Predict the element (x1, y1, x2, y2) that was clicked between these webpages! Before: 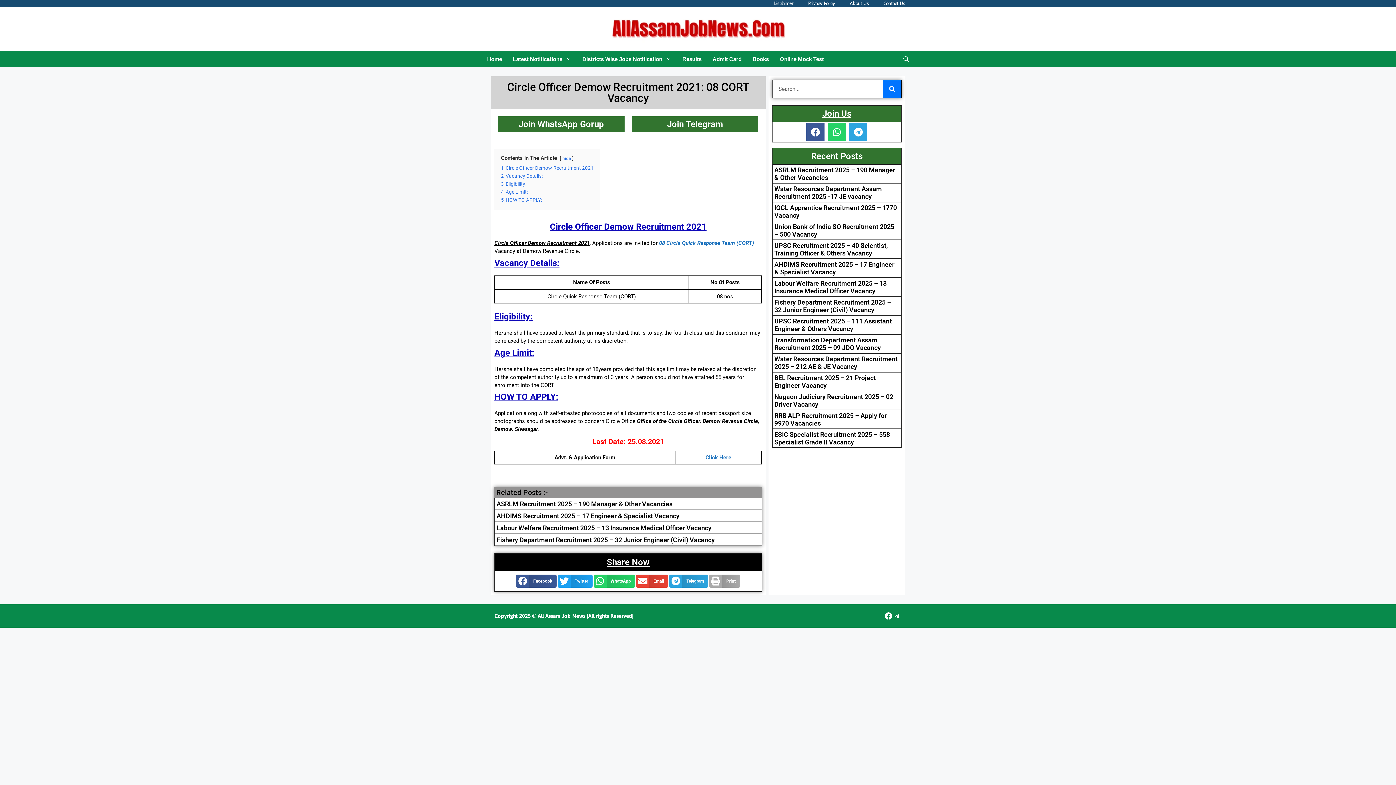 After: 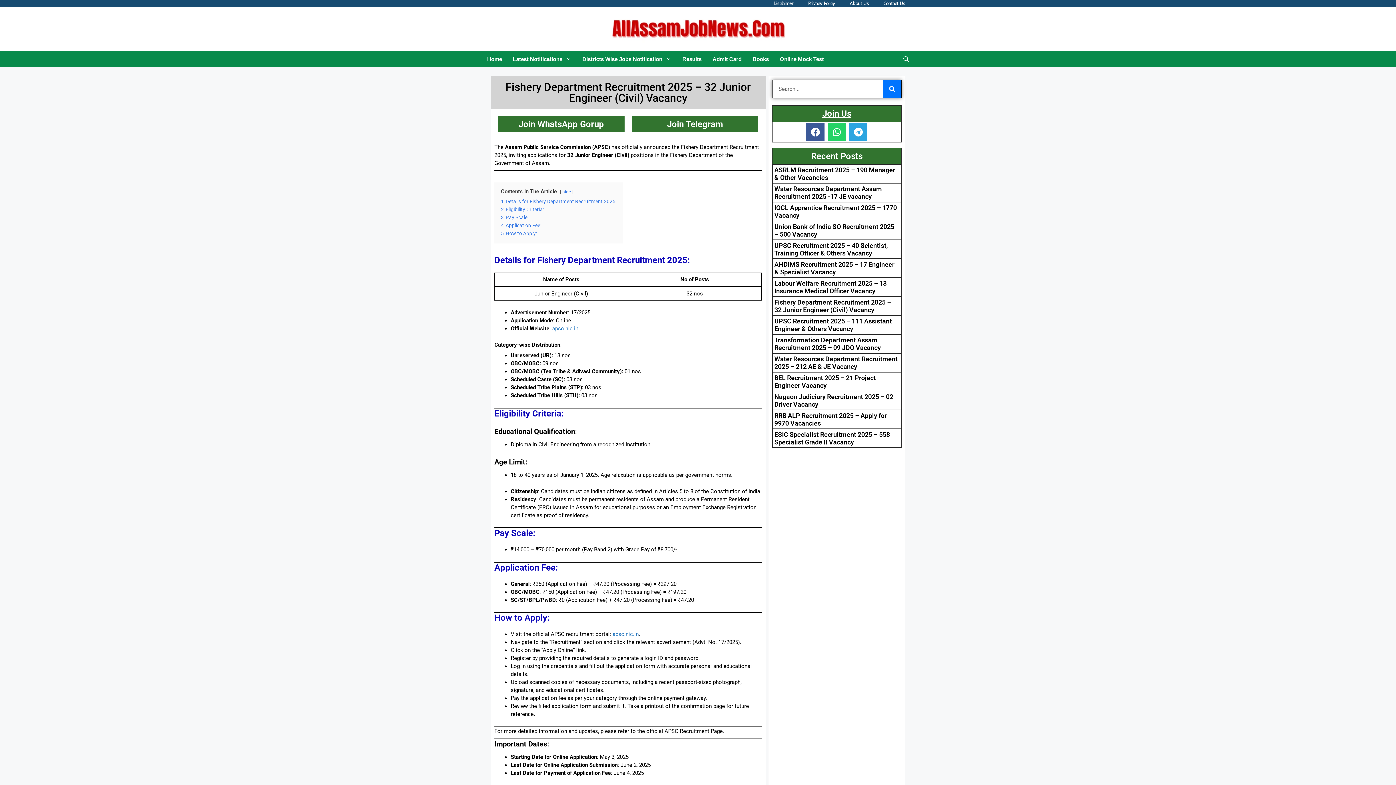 Action: label: Fishery Department Recruitment 2025 – 32 Junior Engineer (Civil) Vacancy bbox: (774, 298, 891, 313)